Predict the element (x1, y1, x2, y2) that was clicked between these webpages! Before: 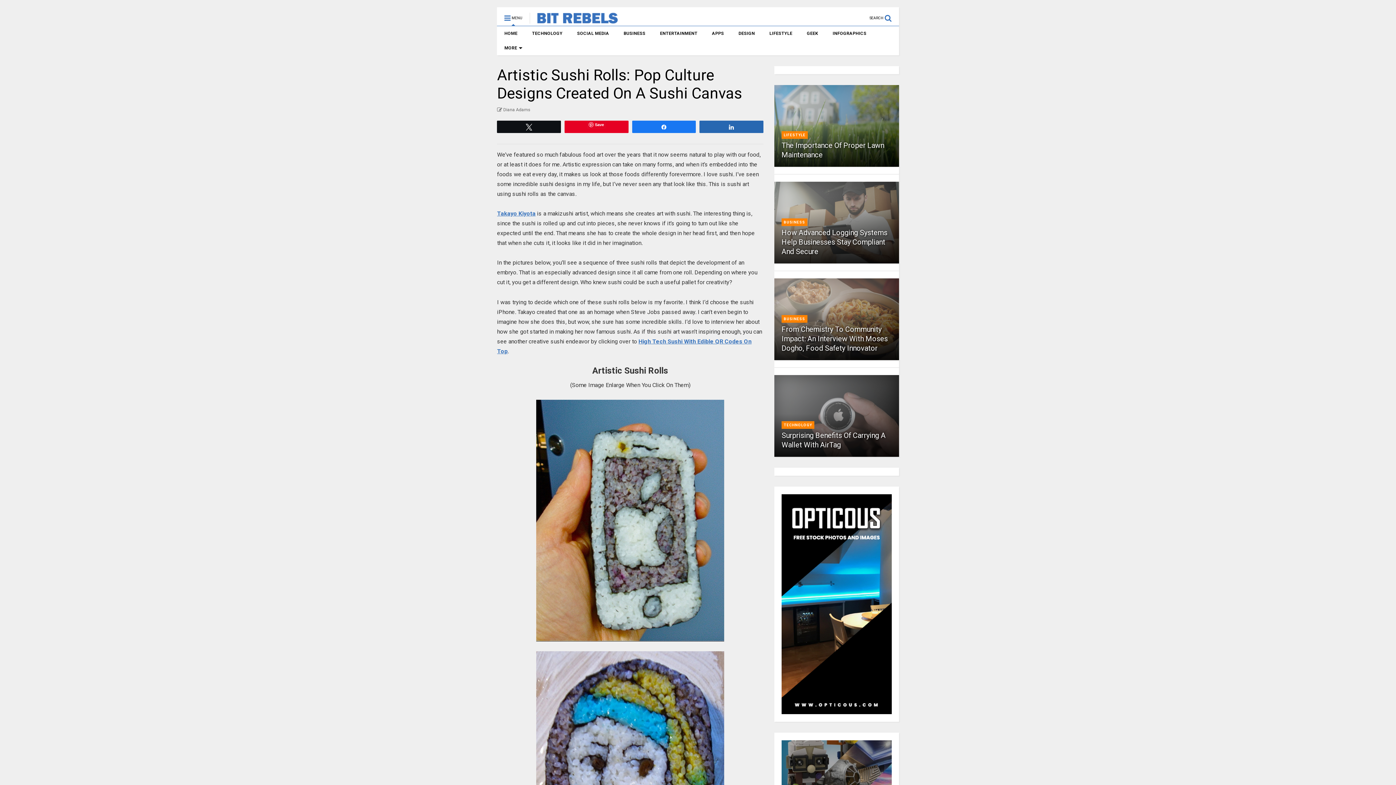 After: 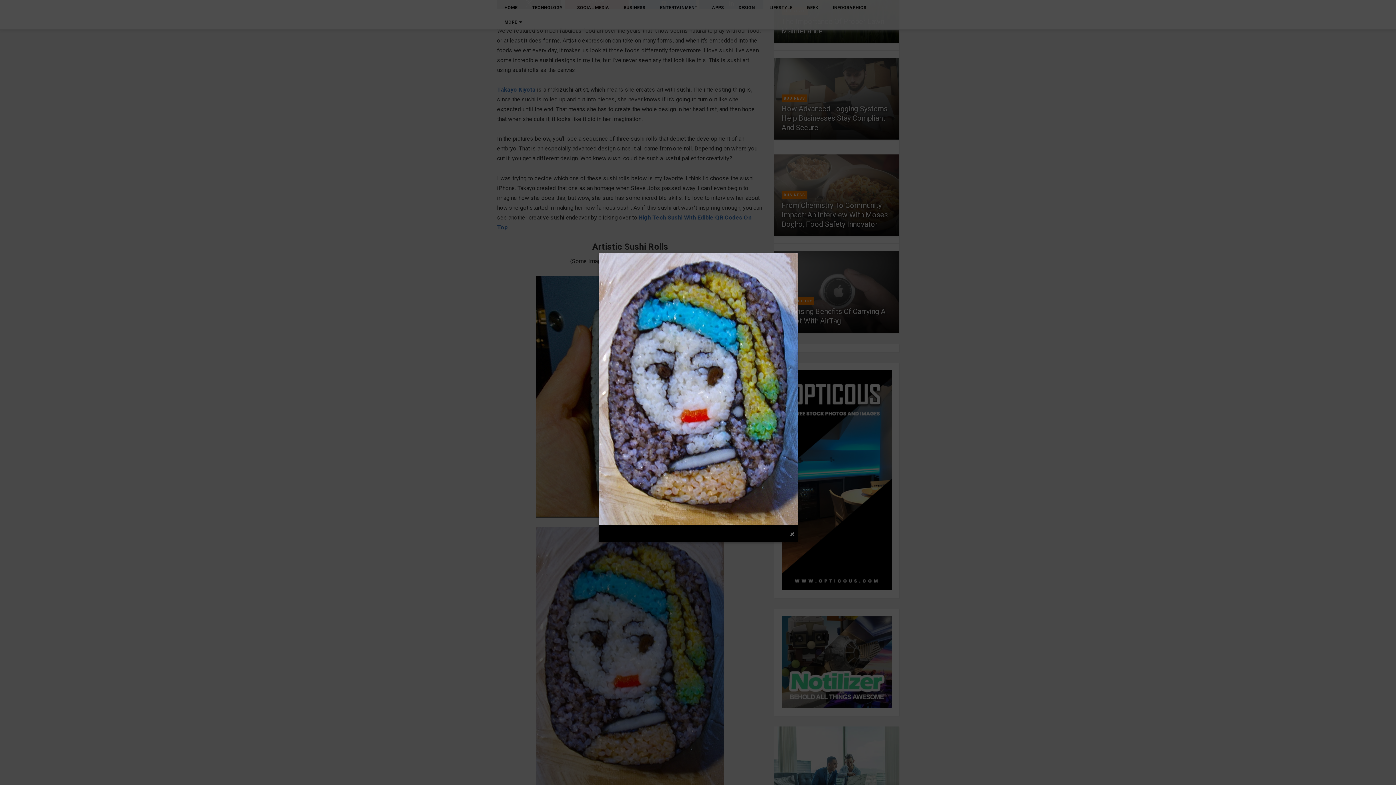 Action: bbox: (497, 651, 763, 909)